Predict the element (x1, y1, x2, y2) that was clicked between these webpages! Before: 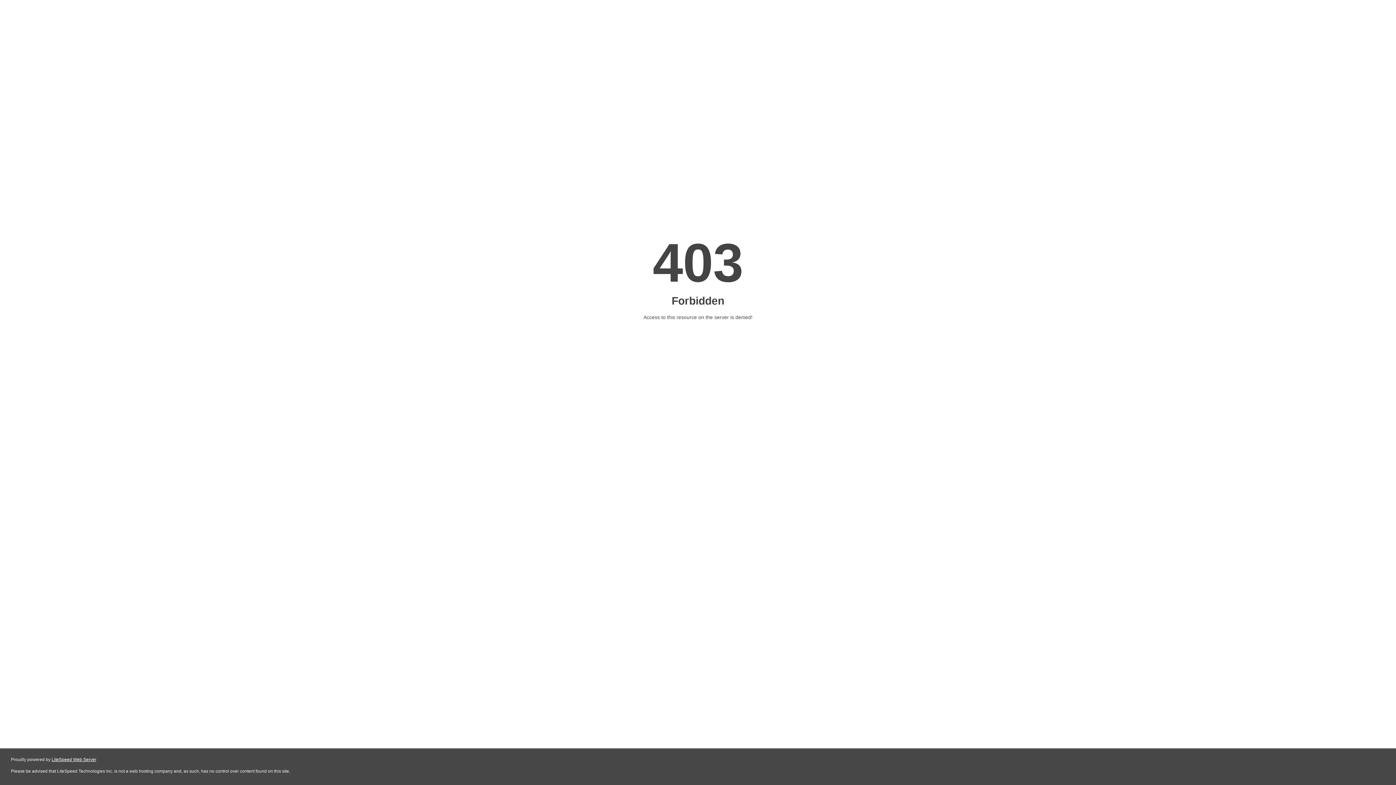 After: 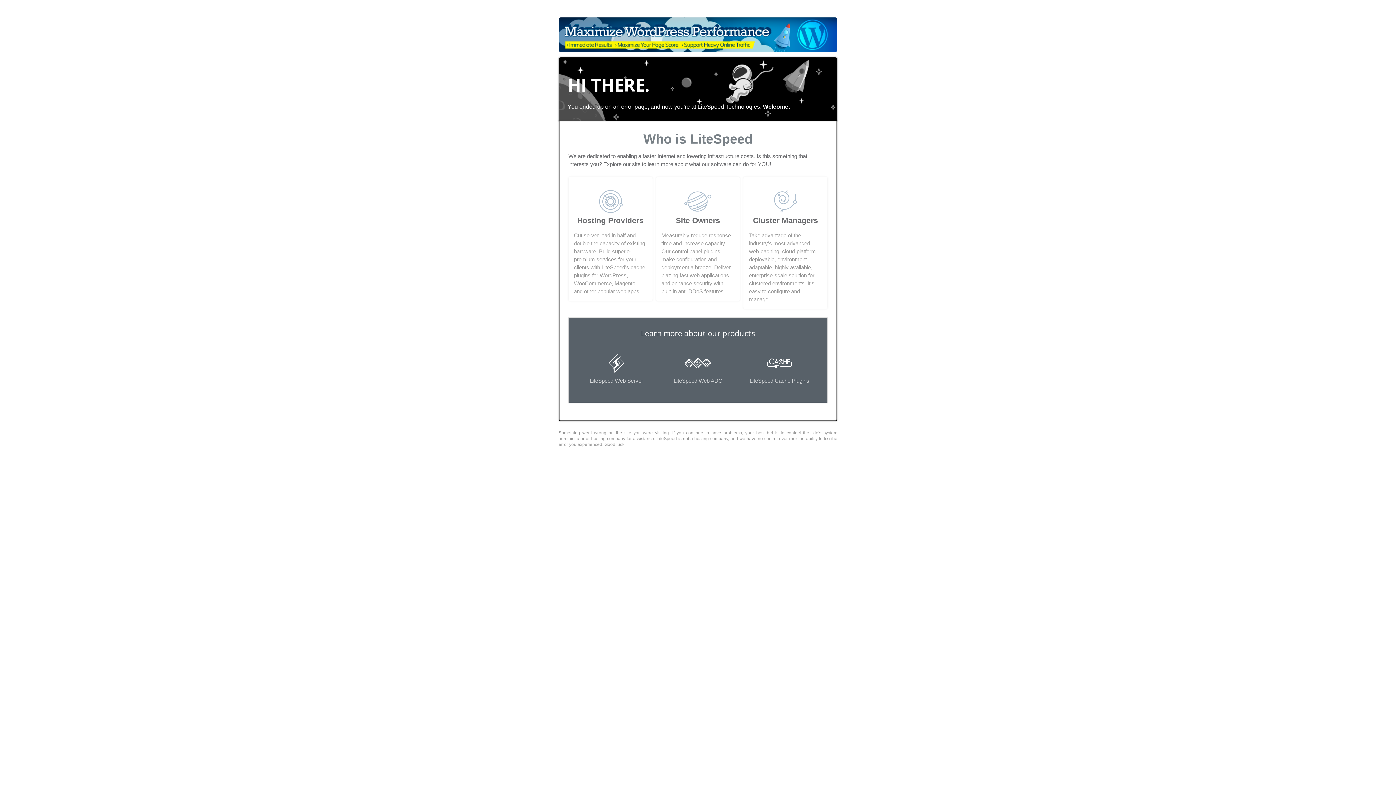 Action: label: LiteSpeed Web Server bbox: (51, 757, 96, 762)